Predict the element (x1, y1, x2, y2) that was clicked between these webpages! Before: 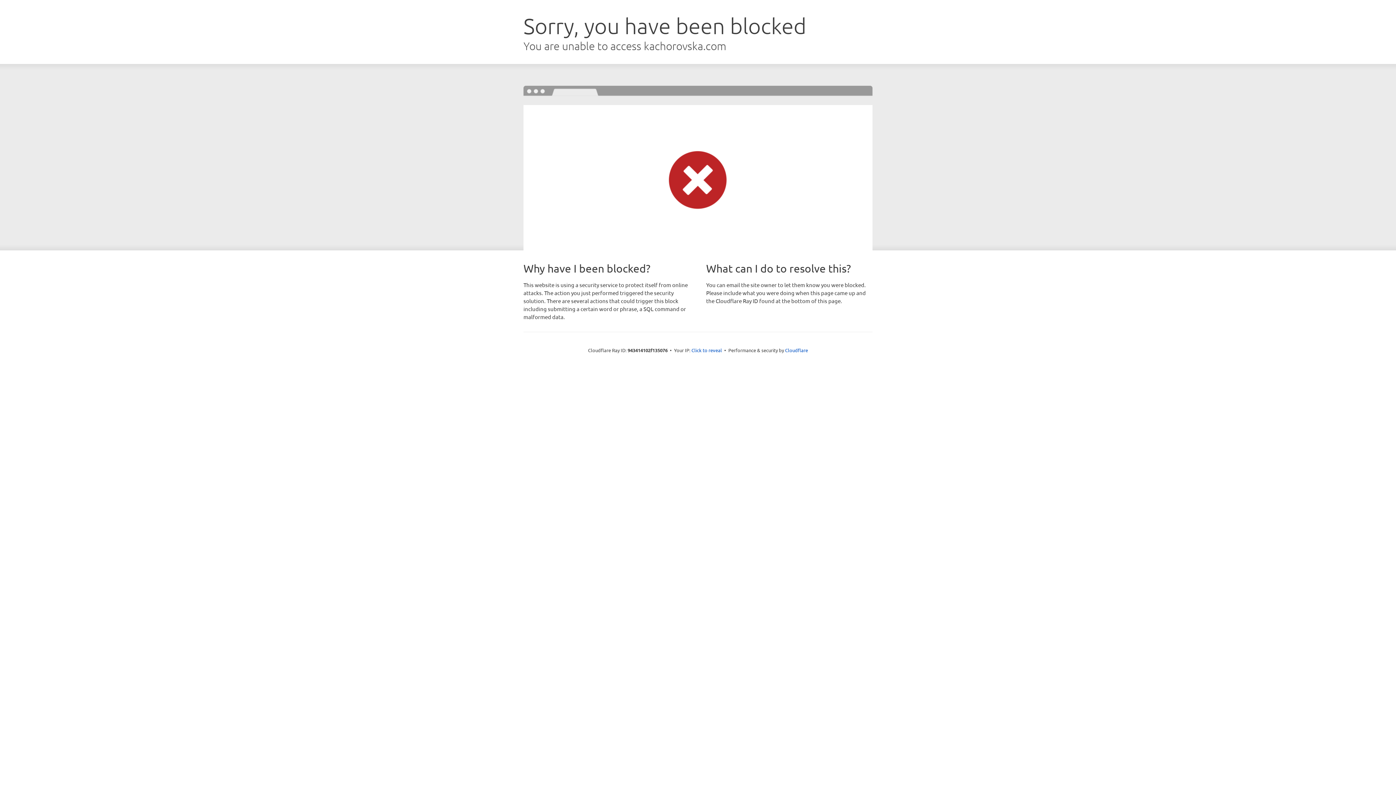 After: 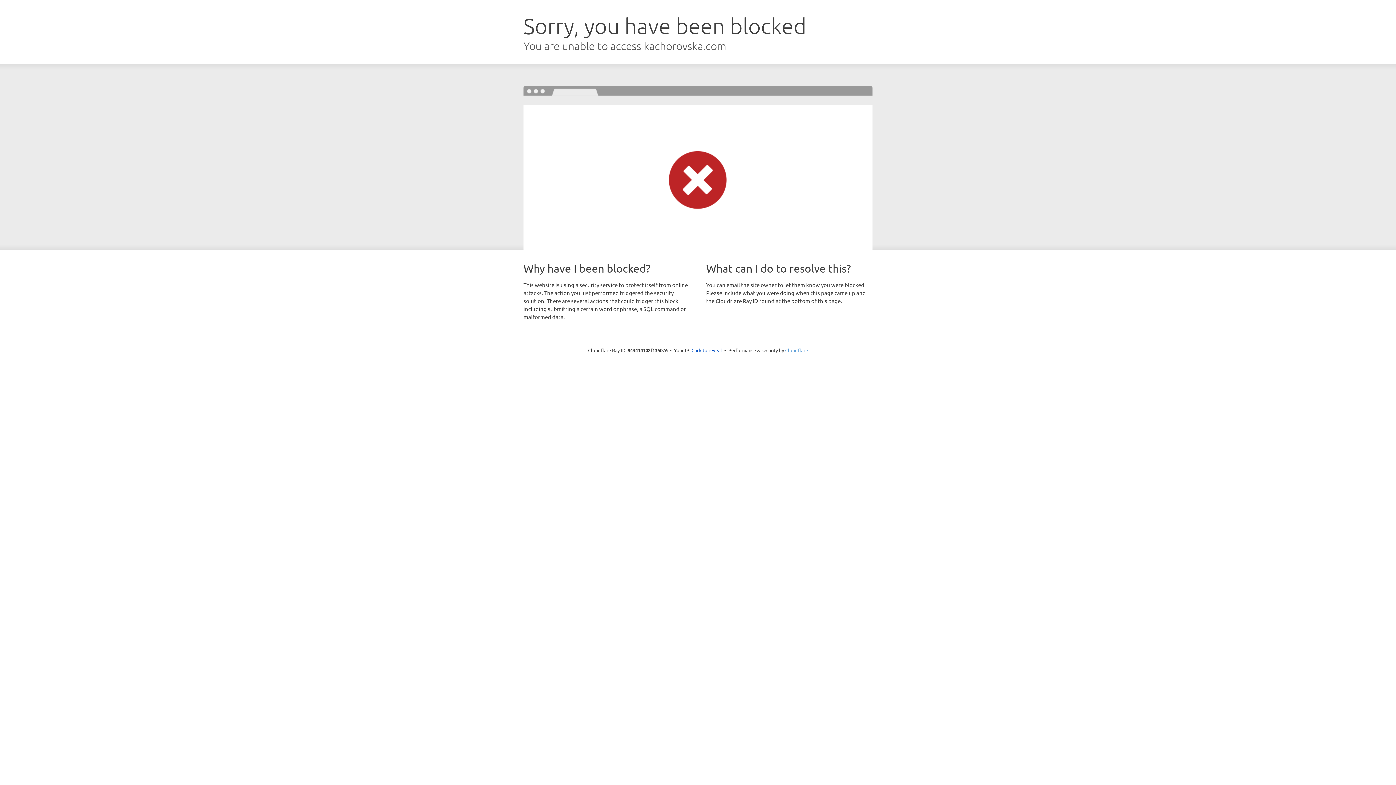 Action: label: Cloudflare bbox: (785, 347, 808, 353)